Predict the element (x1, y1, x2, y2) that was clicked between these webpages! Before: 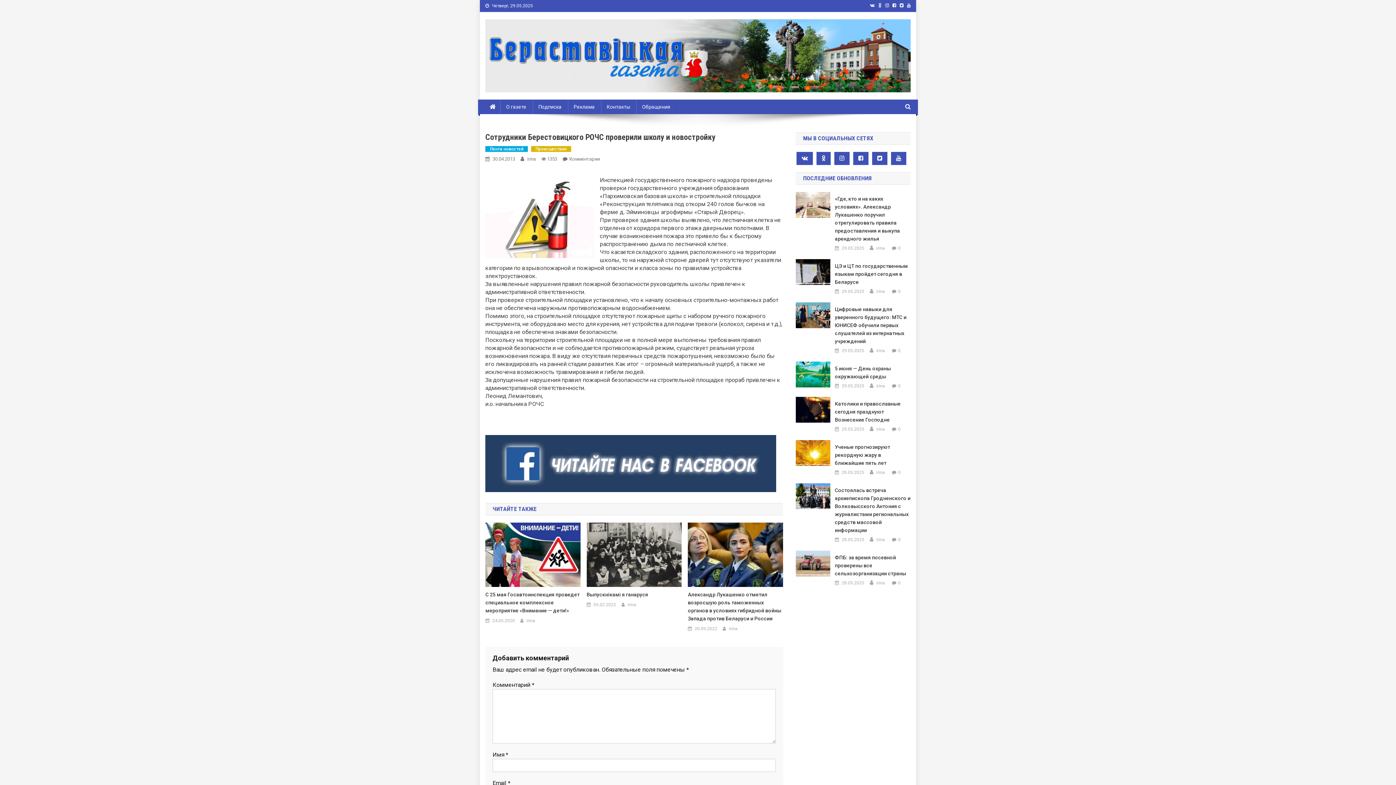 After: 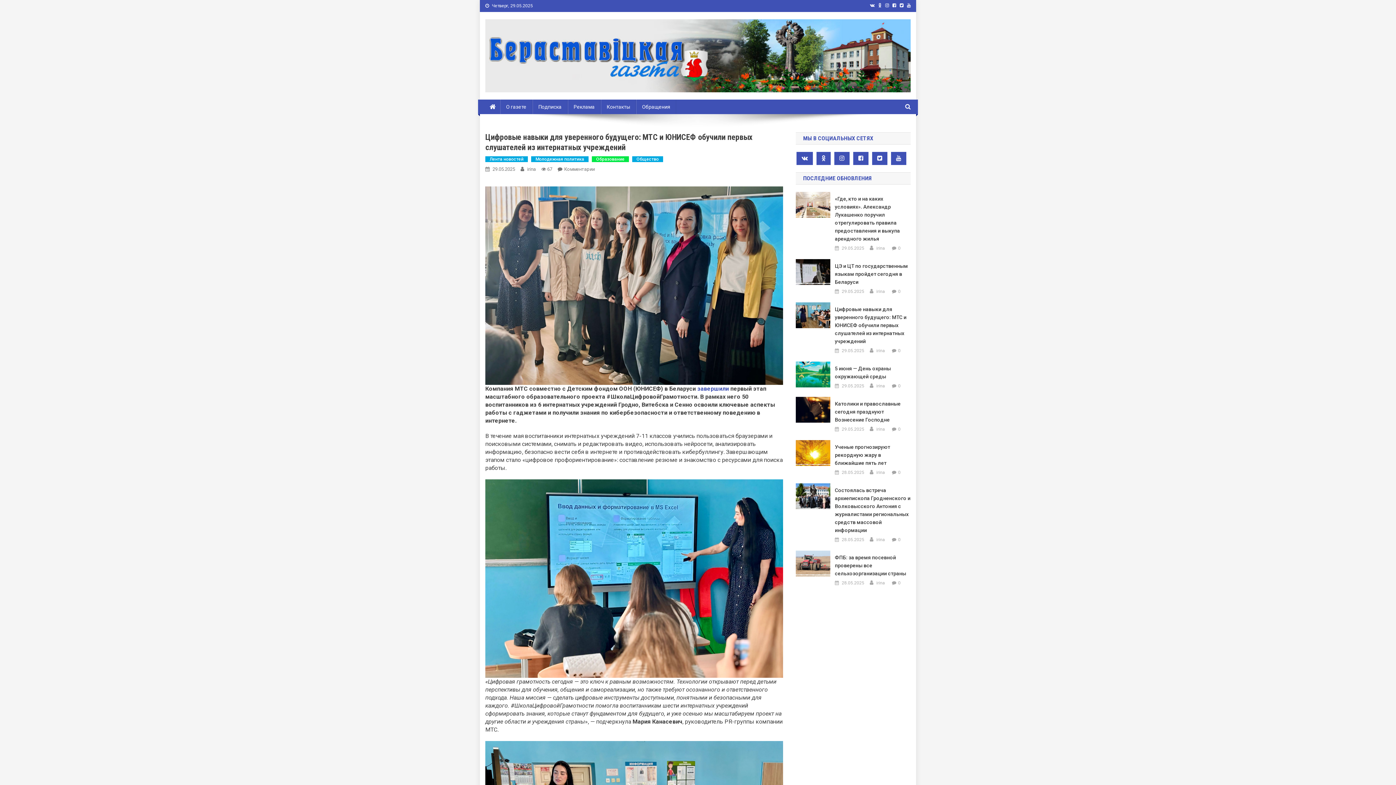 Action: bbox: (796, 302, 830, 328)